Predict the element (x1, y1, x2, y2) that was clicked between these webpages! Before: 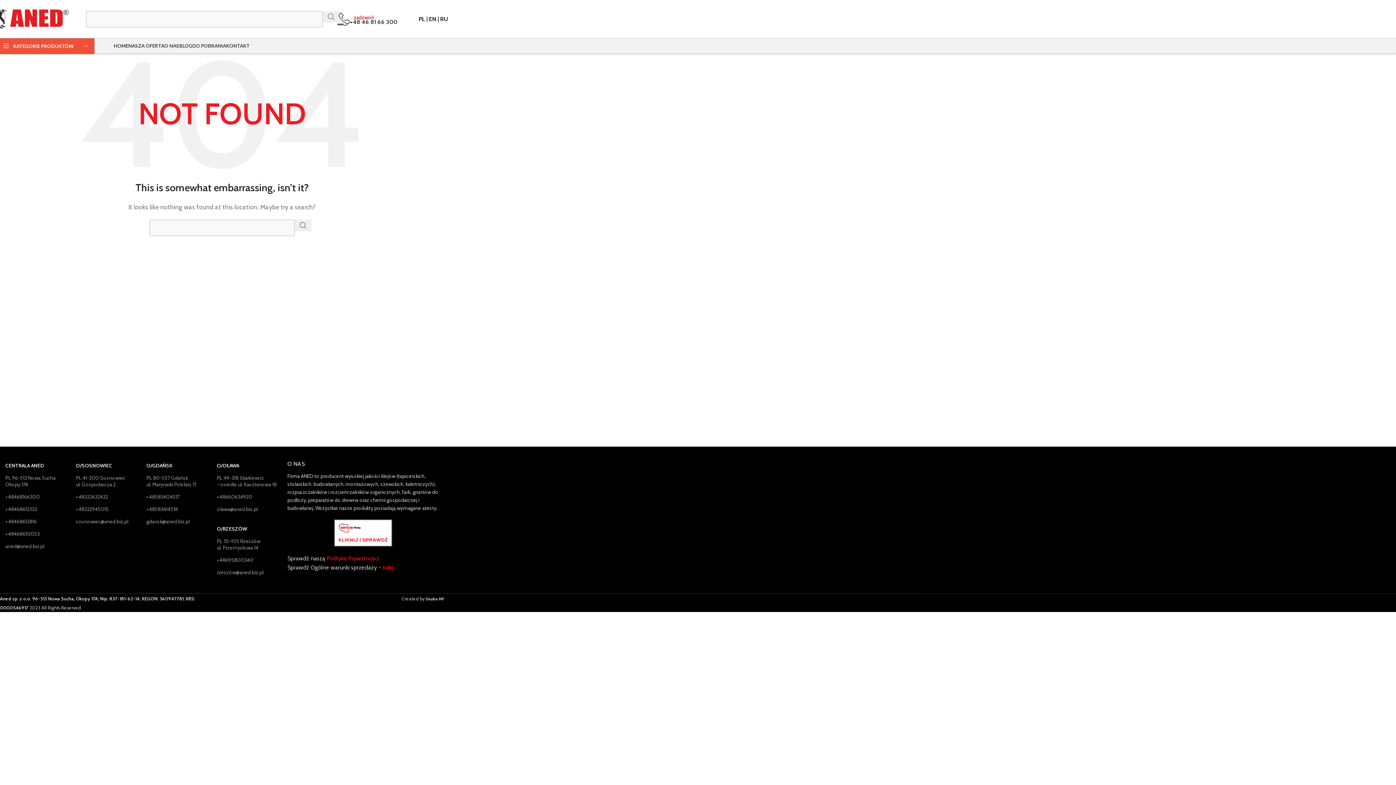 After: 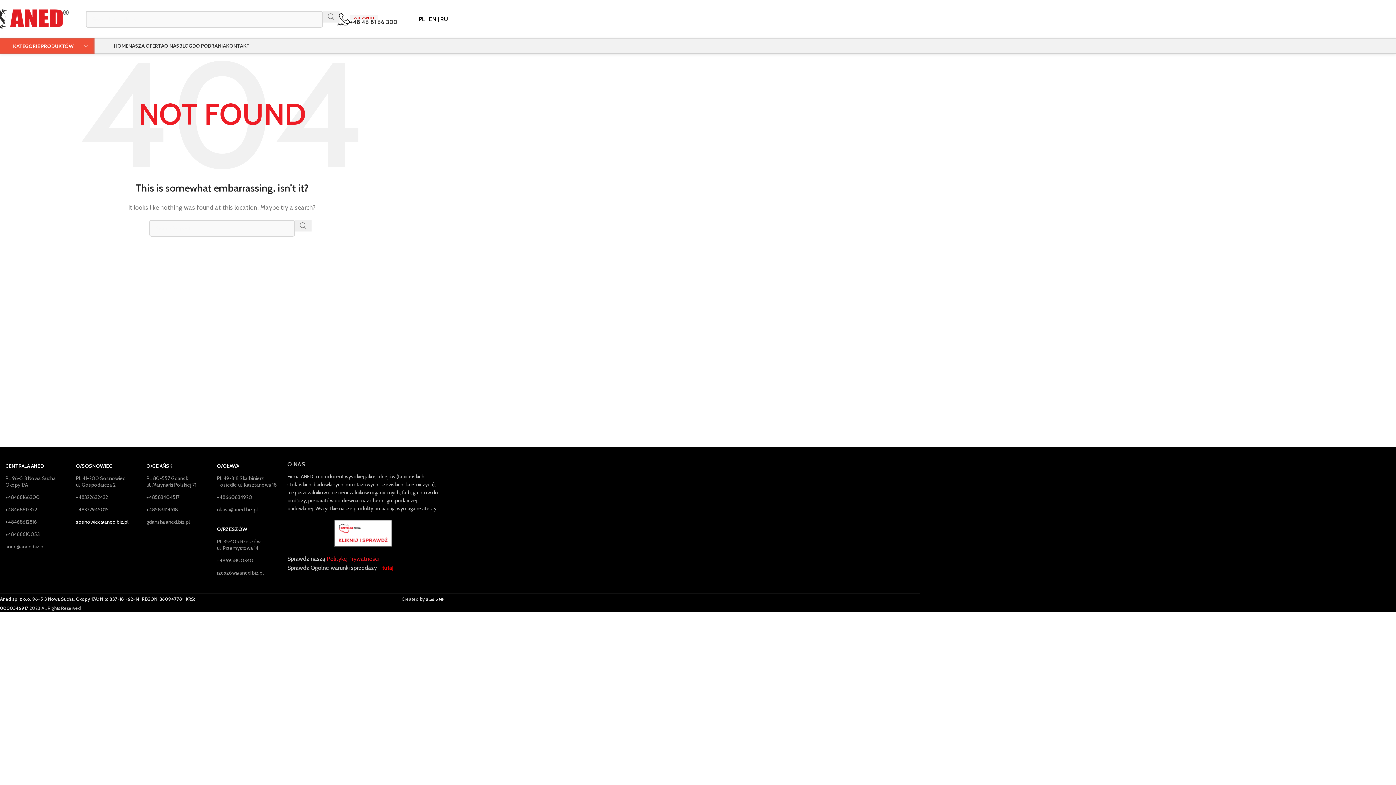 Action: bbox: (75, 515, 139, 528) label: sosnowiec@aned.biz.pl